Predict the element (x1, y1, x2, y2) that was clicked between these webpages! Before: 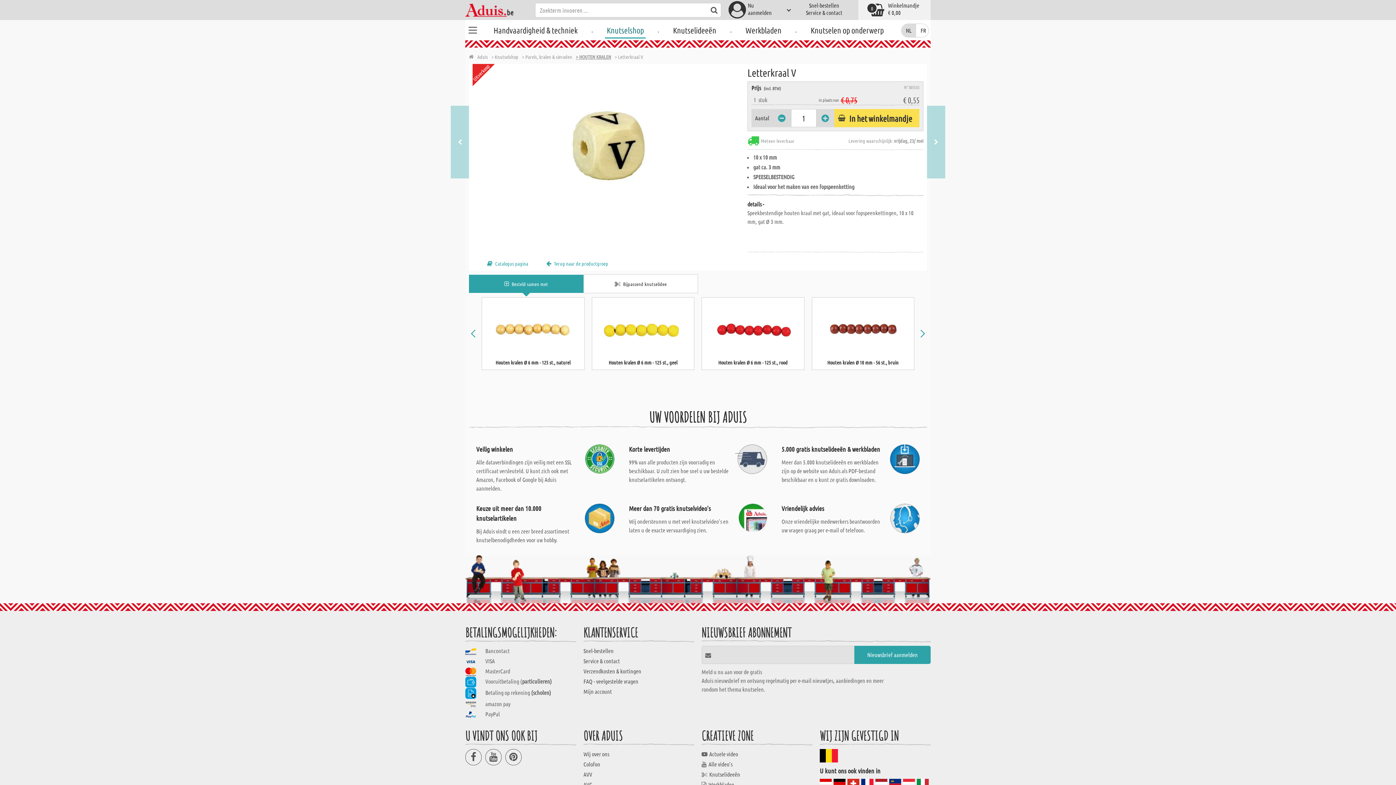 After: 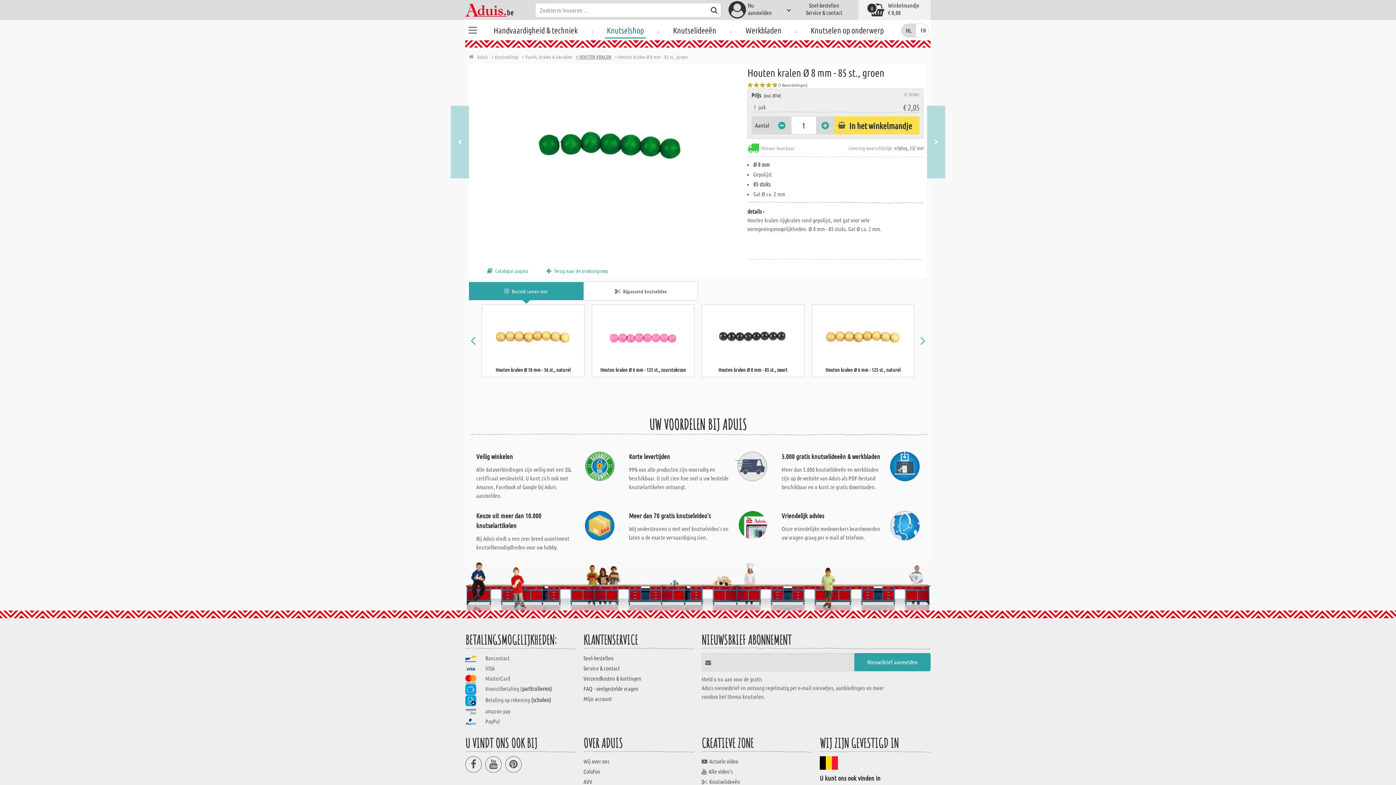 Action: bbox: (482, 302, 584, 357)